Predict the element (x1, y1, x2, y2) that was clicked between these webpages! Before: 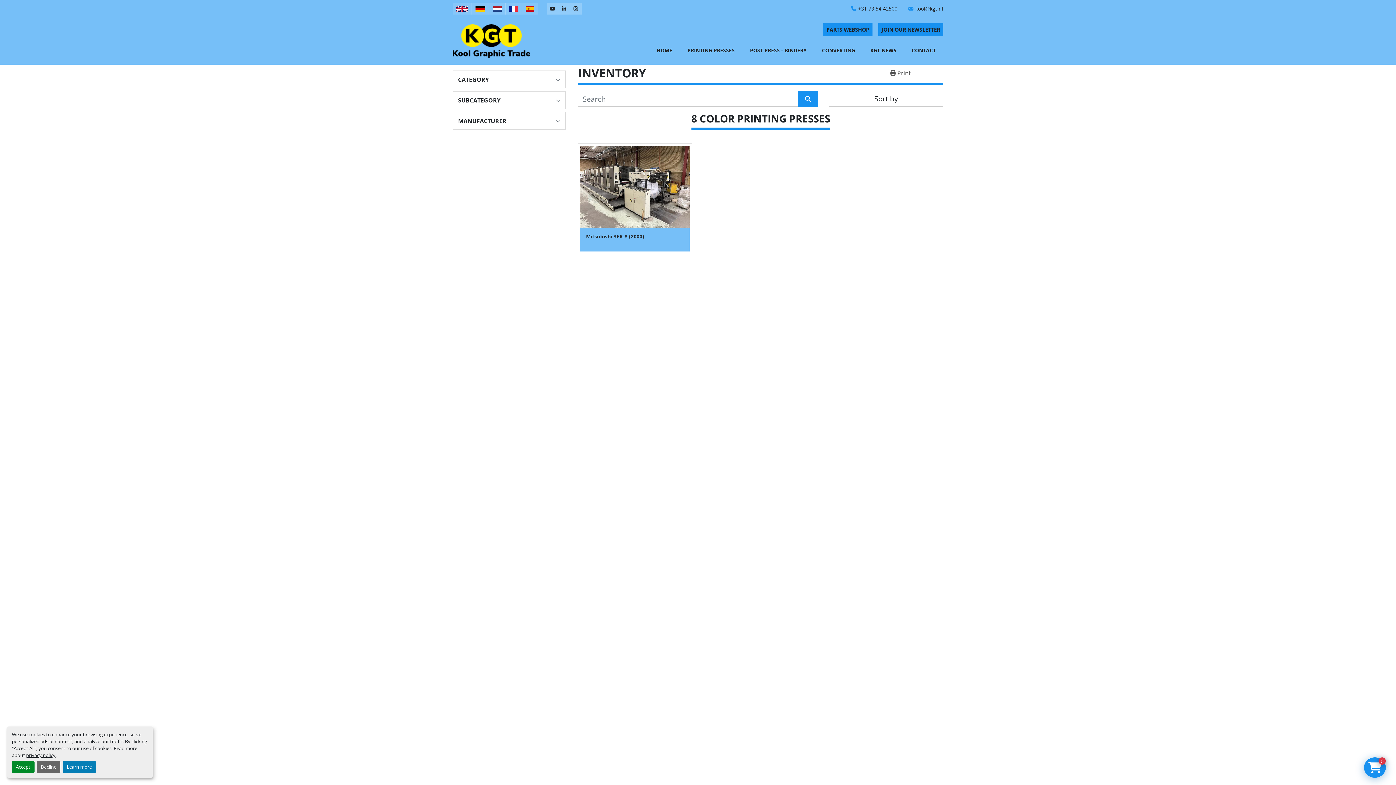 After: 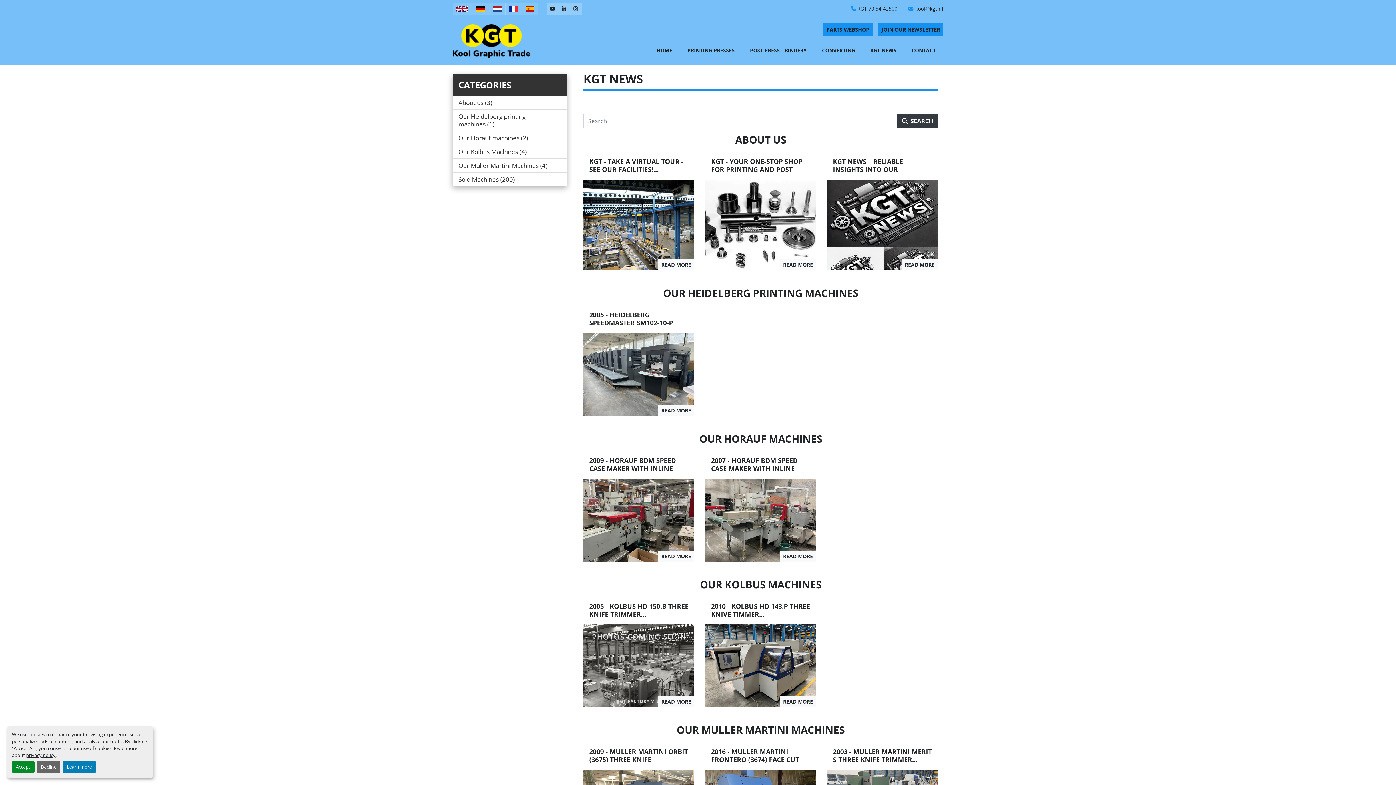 Action: bbox: (862, 41, 904, 58) label: KGT NEWS